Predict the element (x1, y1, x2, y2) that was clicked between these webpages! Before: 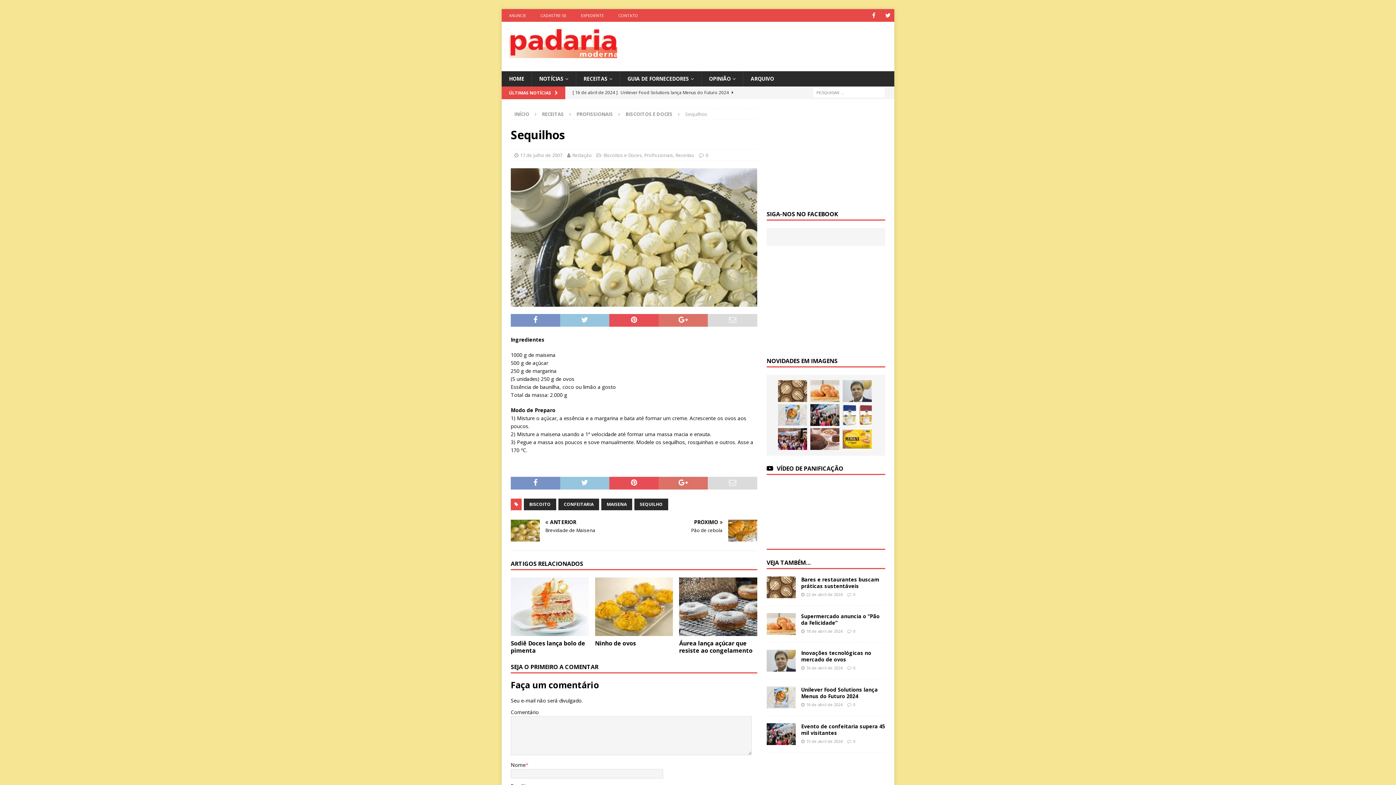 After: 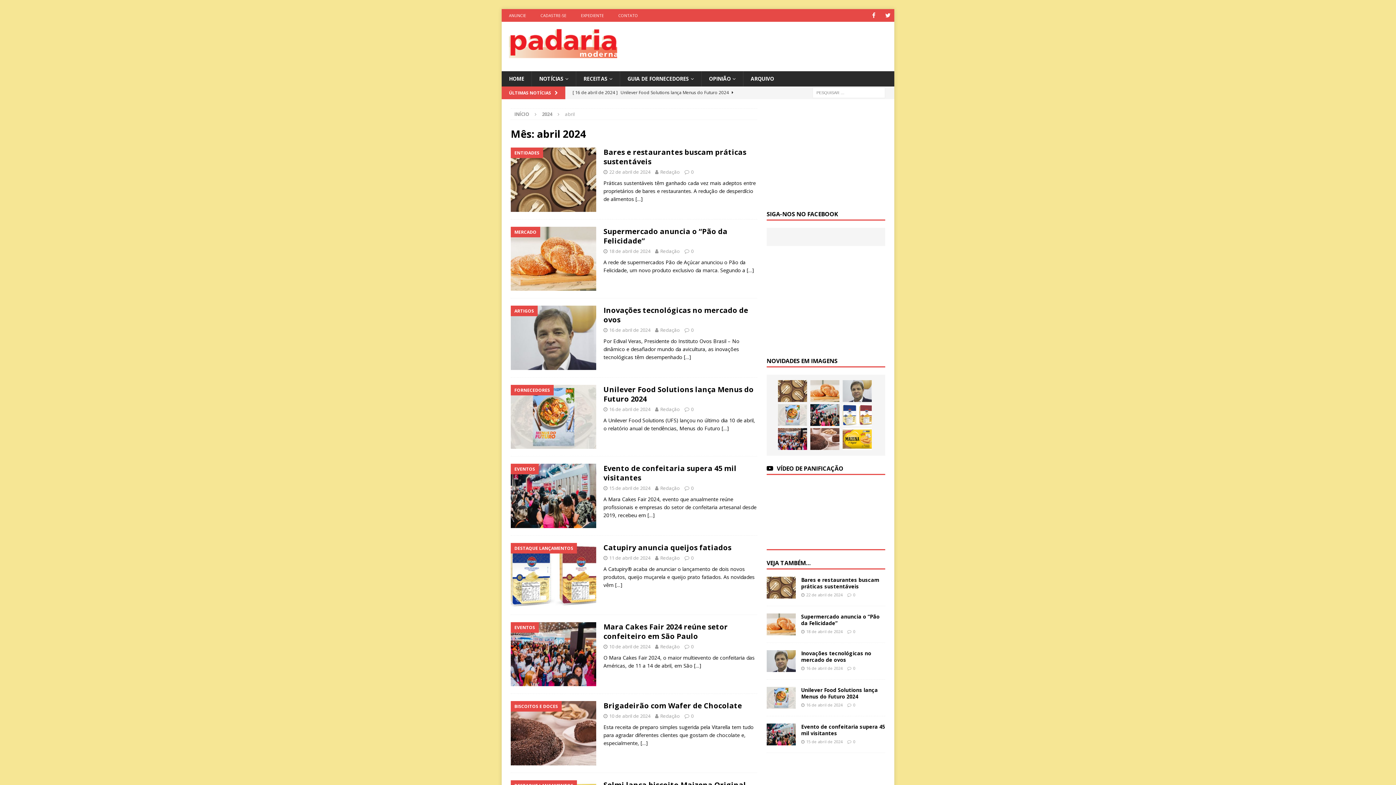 Action: bbox: (806, 592, 842, 597) label: 22 de abril de 2024